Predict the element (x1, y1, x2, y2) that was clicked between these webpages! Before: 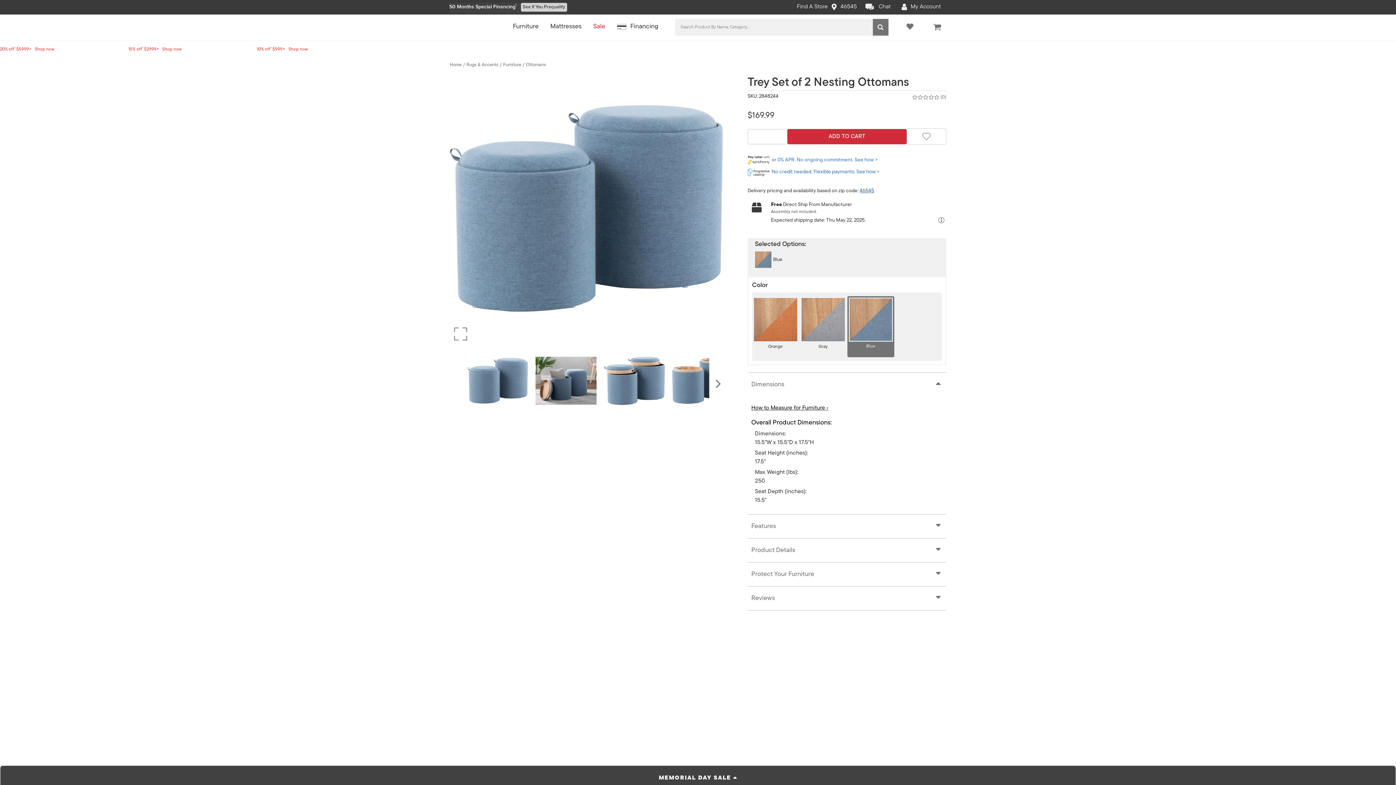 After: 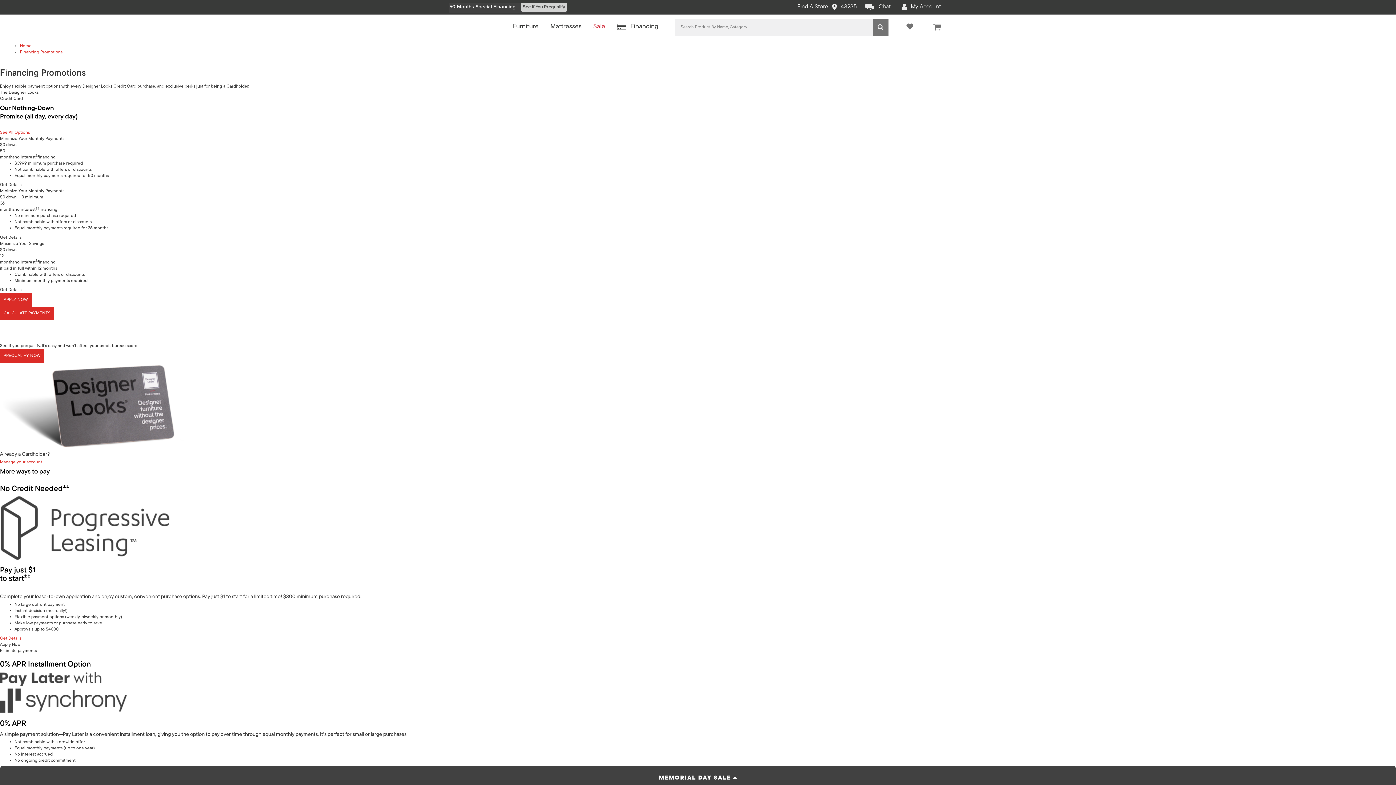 Action: bbox: (449, 4, 516, 9) label: 50 Months Special Financing‡